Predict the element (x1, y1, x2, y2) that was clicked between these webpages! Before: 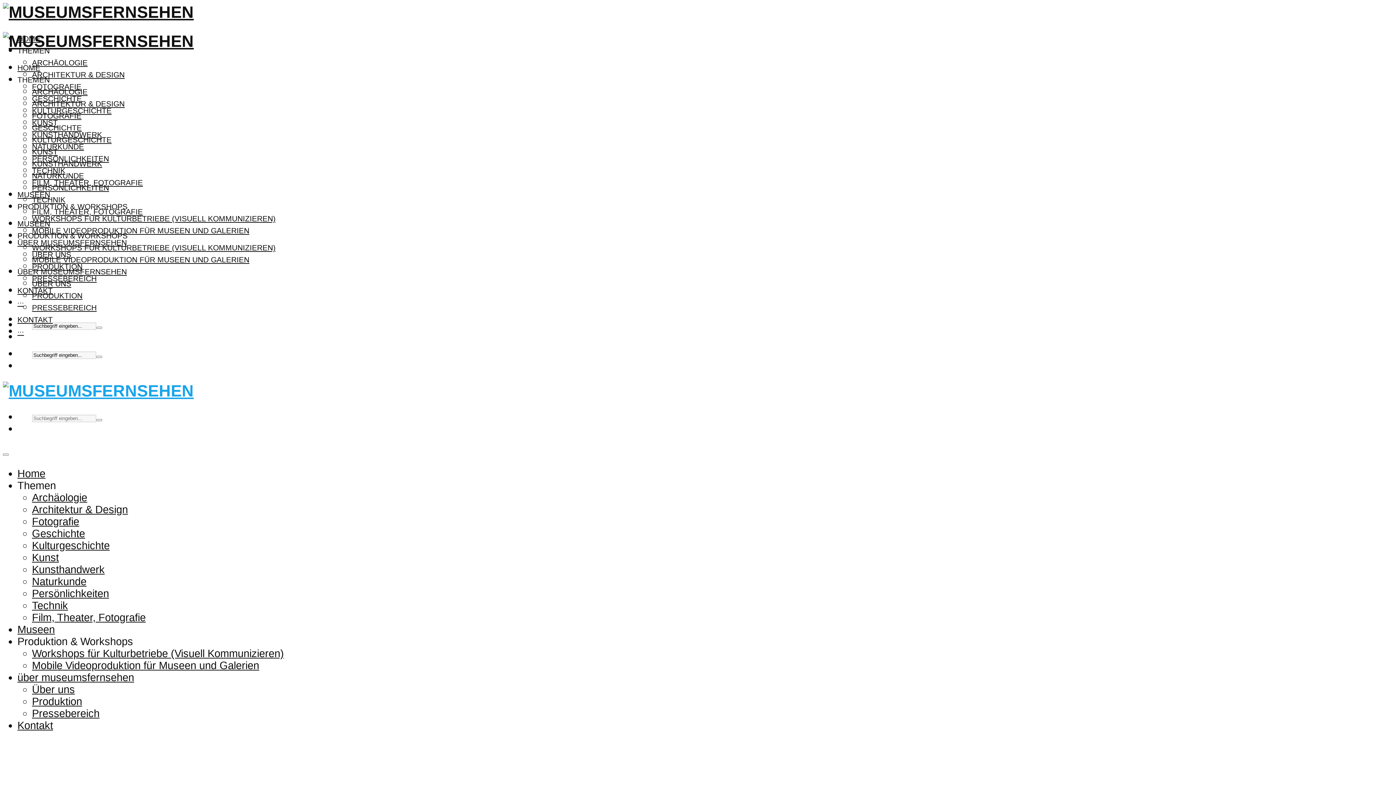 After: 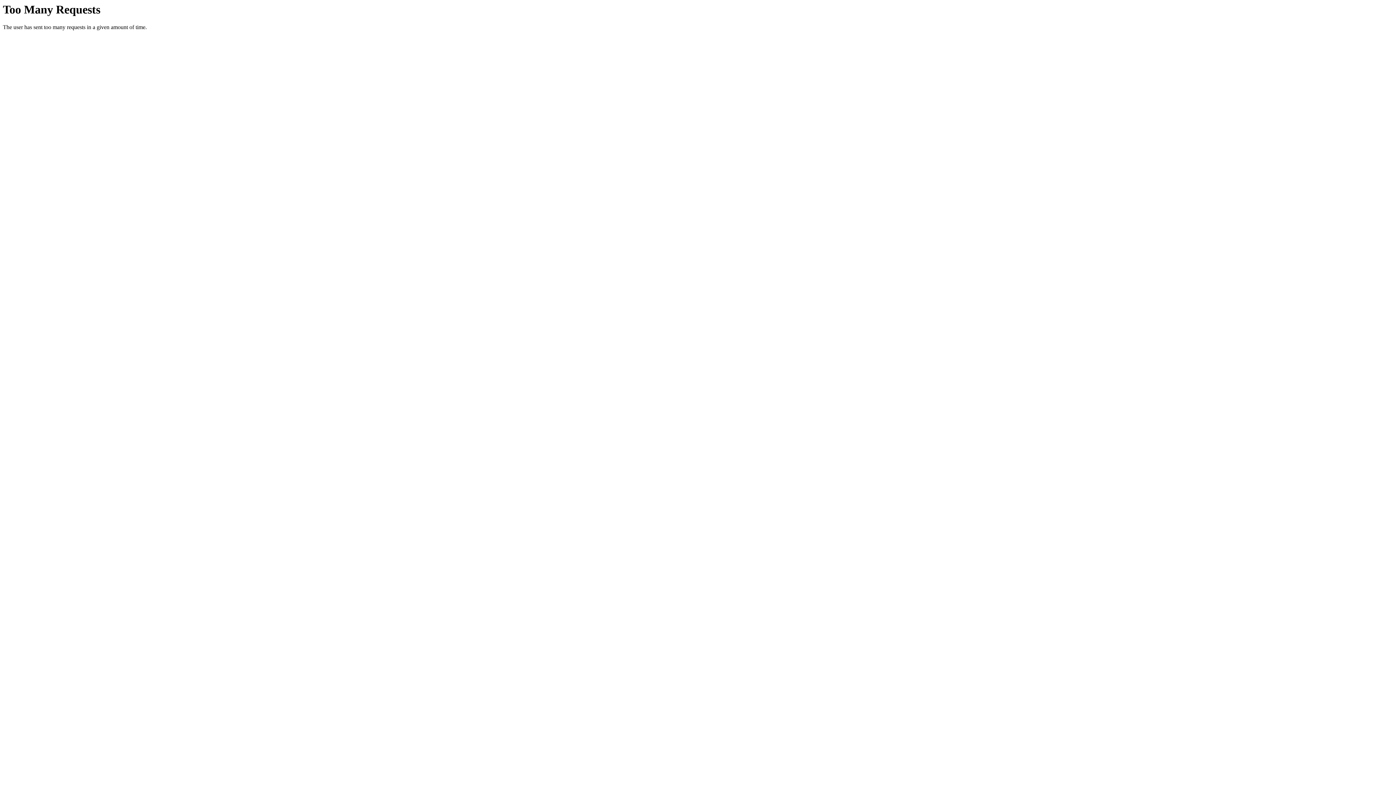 Action: bbox: (32, 111, 81, 119) label: FOTOGRAFIE